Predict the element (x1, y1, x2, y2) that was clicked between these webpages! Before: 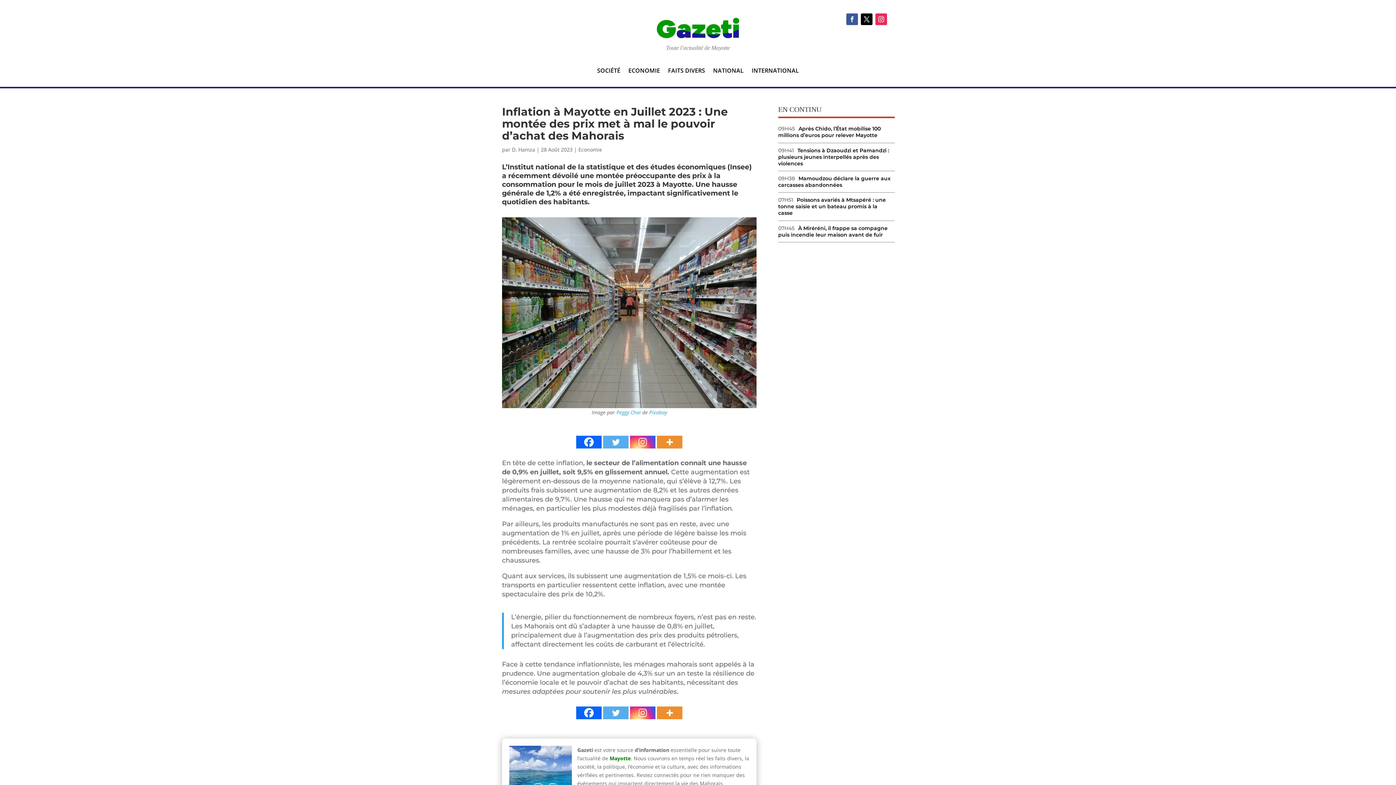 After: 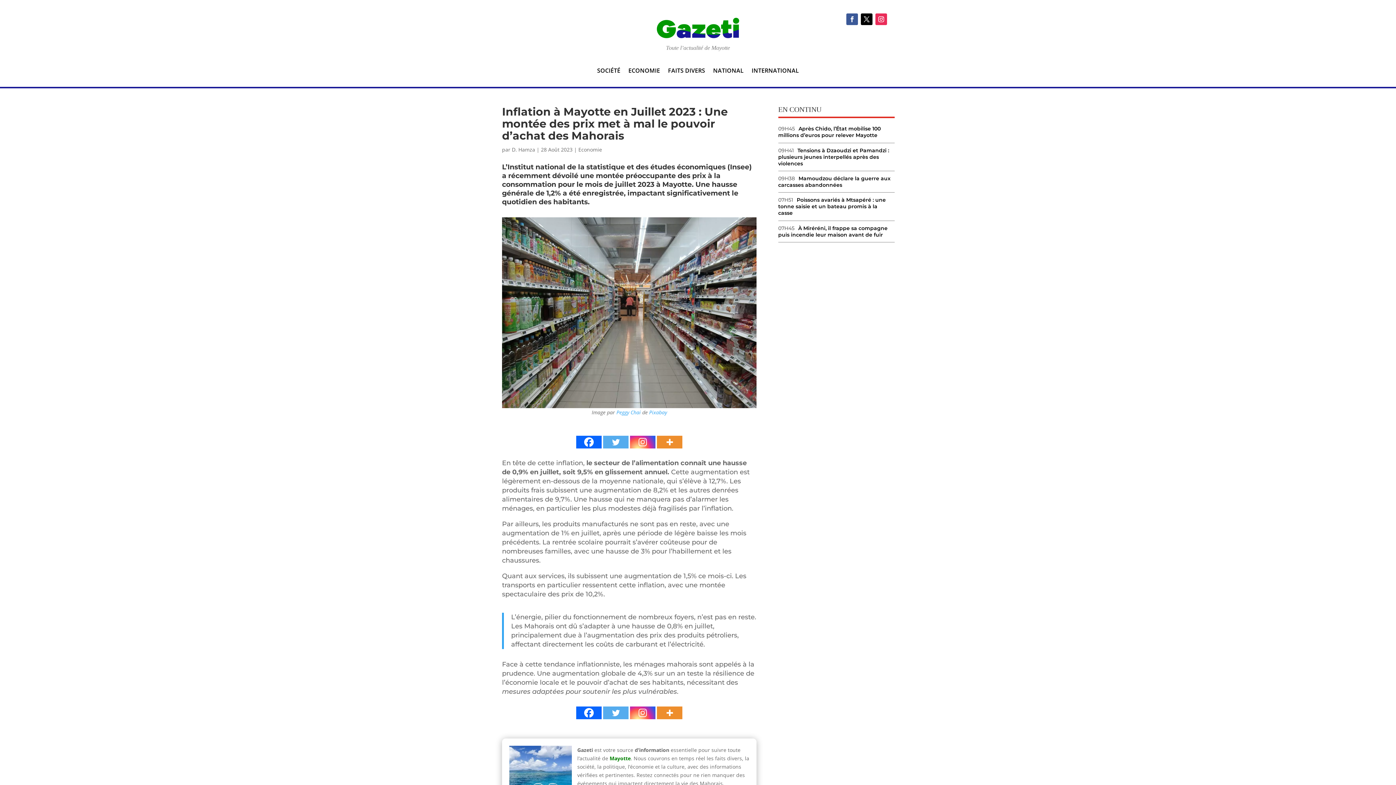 Action: label: Twitter bbox: (603, 706, 628, 719)